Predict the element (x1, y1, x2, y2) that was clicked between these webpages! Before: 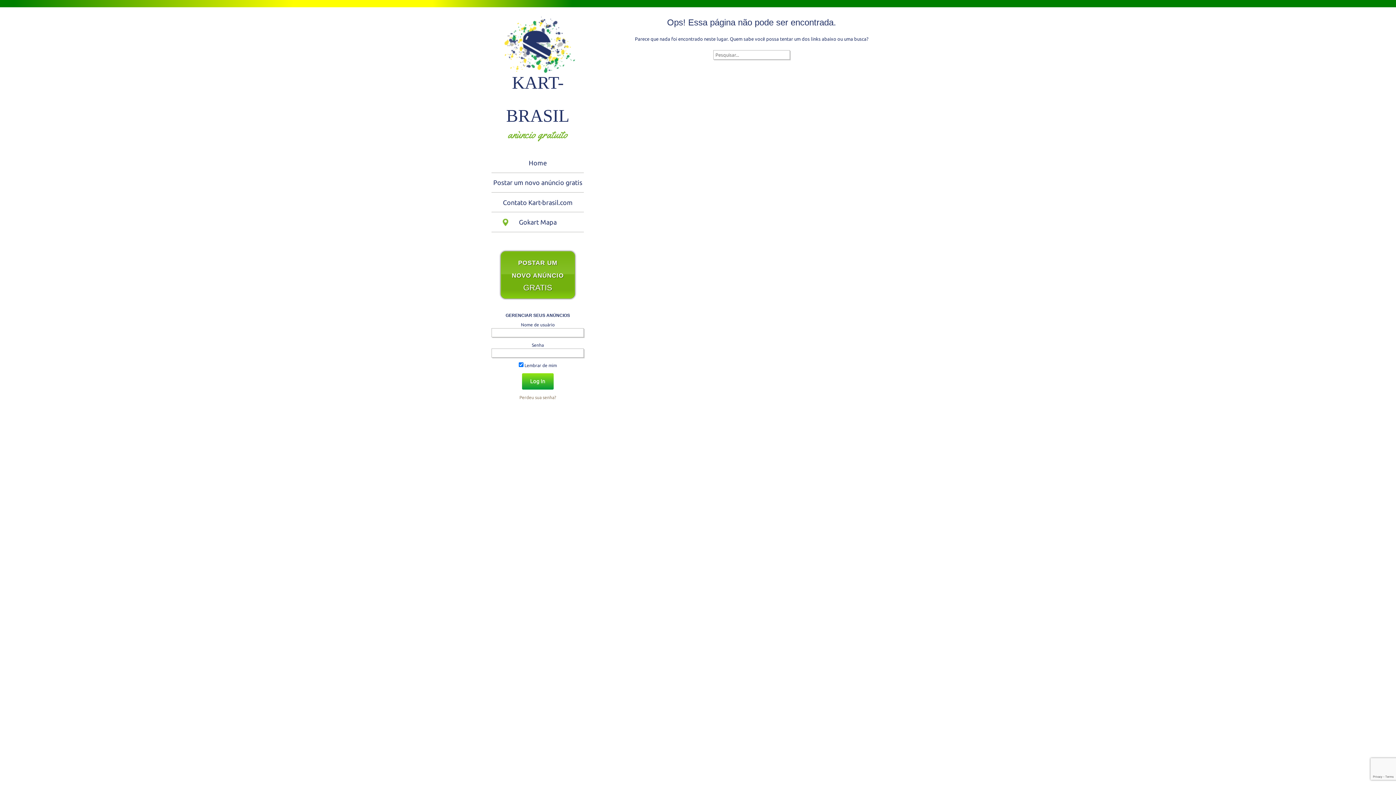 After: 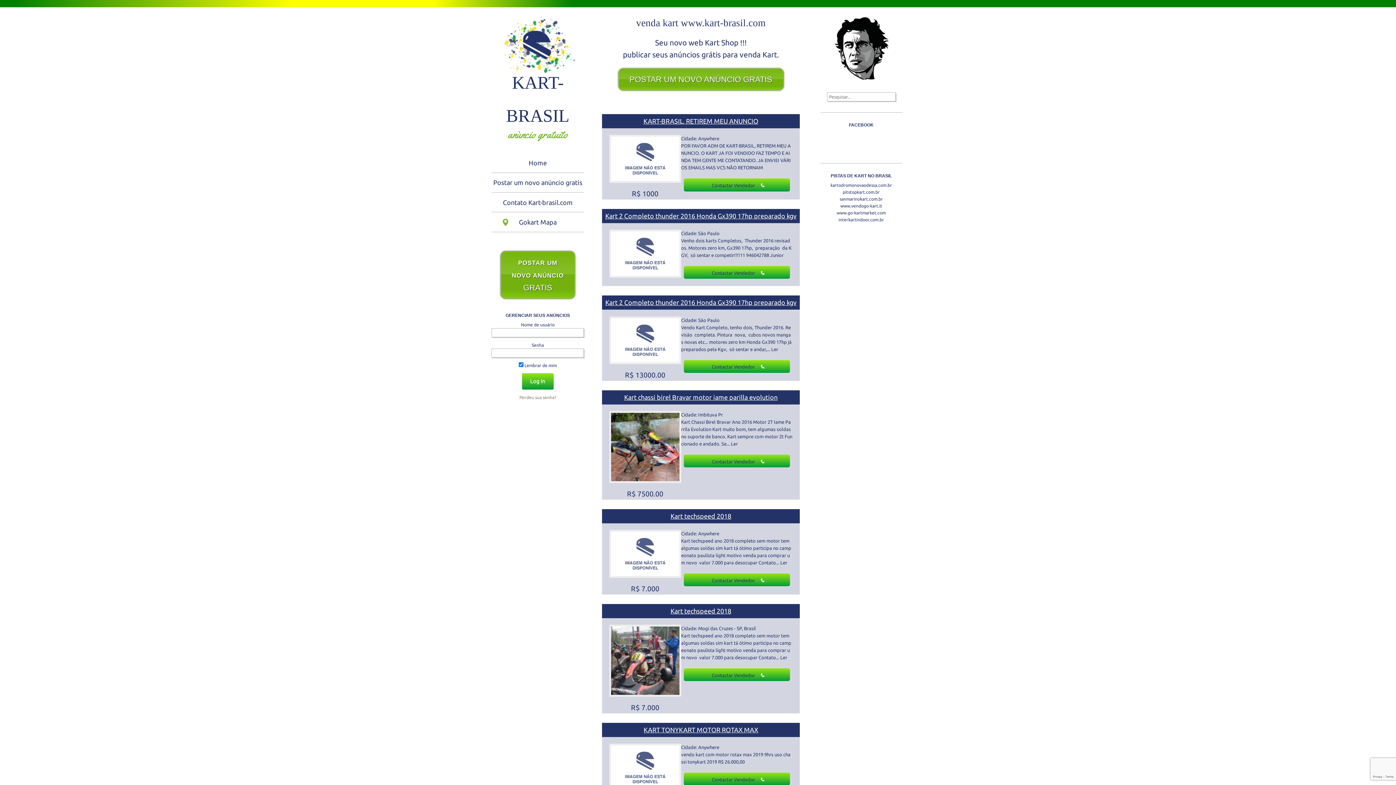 Action: bbox: (491, 16, 584, 72)